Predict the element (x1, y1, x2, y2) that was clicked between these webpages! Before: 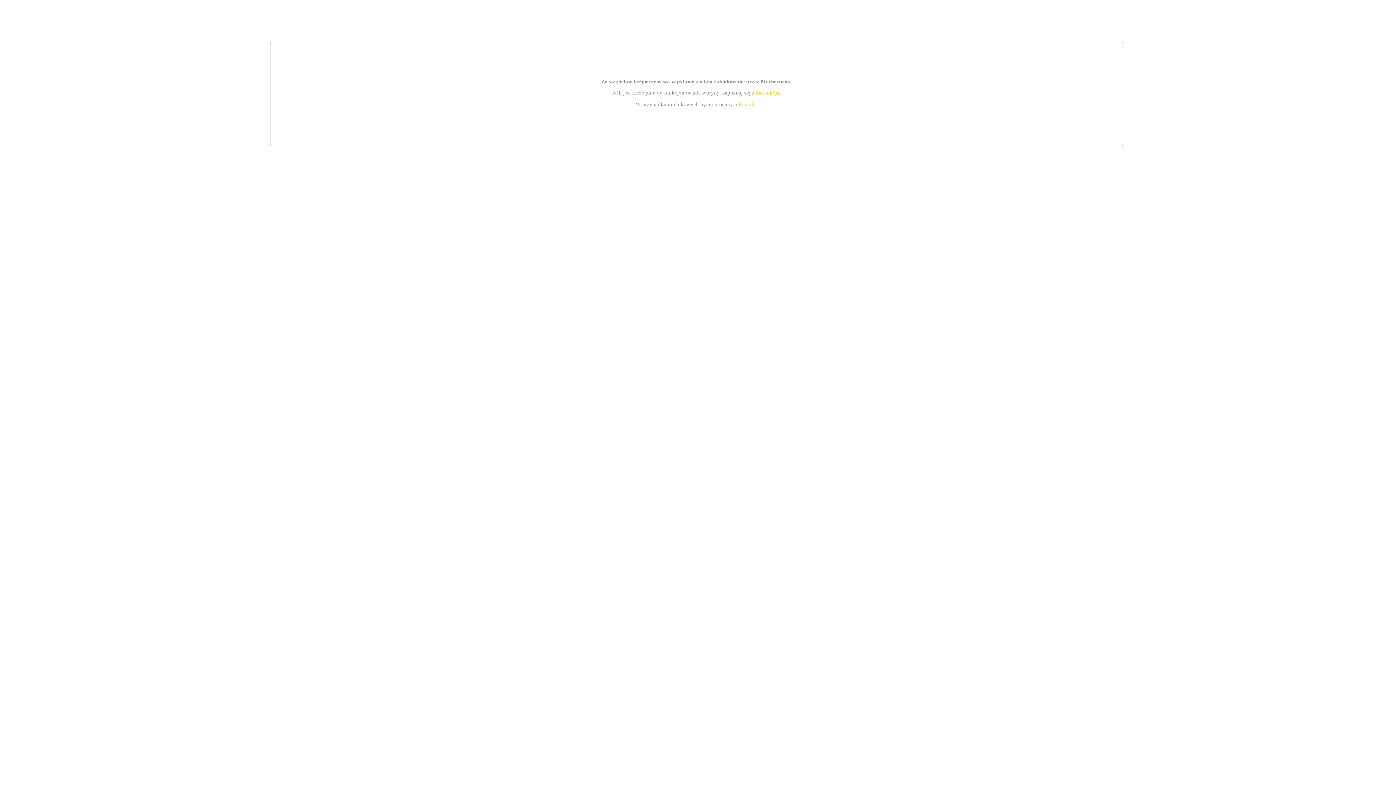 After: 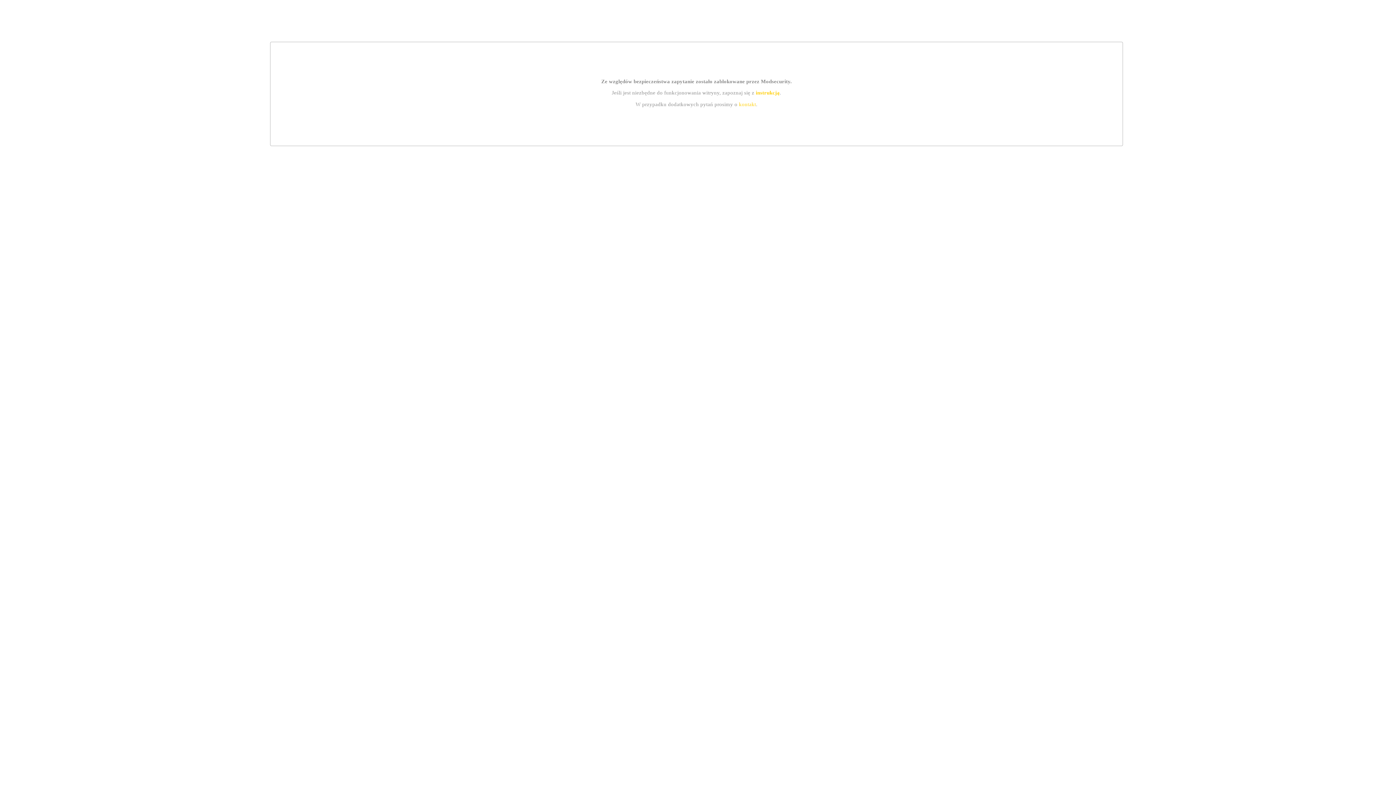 Action: bbox: (755, 89, 779, 95) label: instrukcją